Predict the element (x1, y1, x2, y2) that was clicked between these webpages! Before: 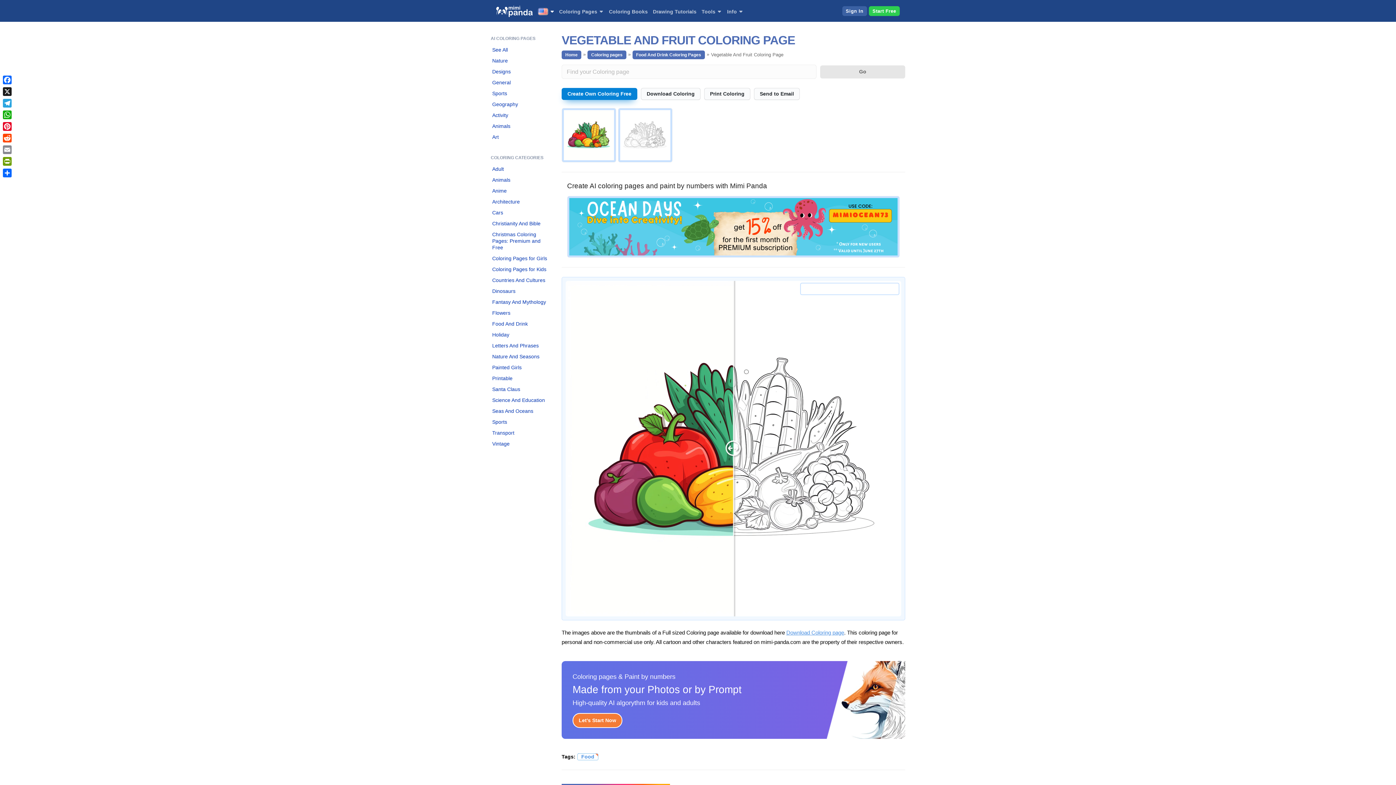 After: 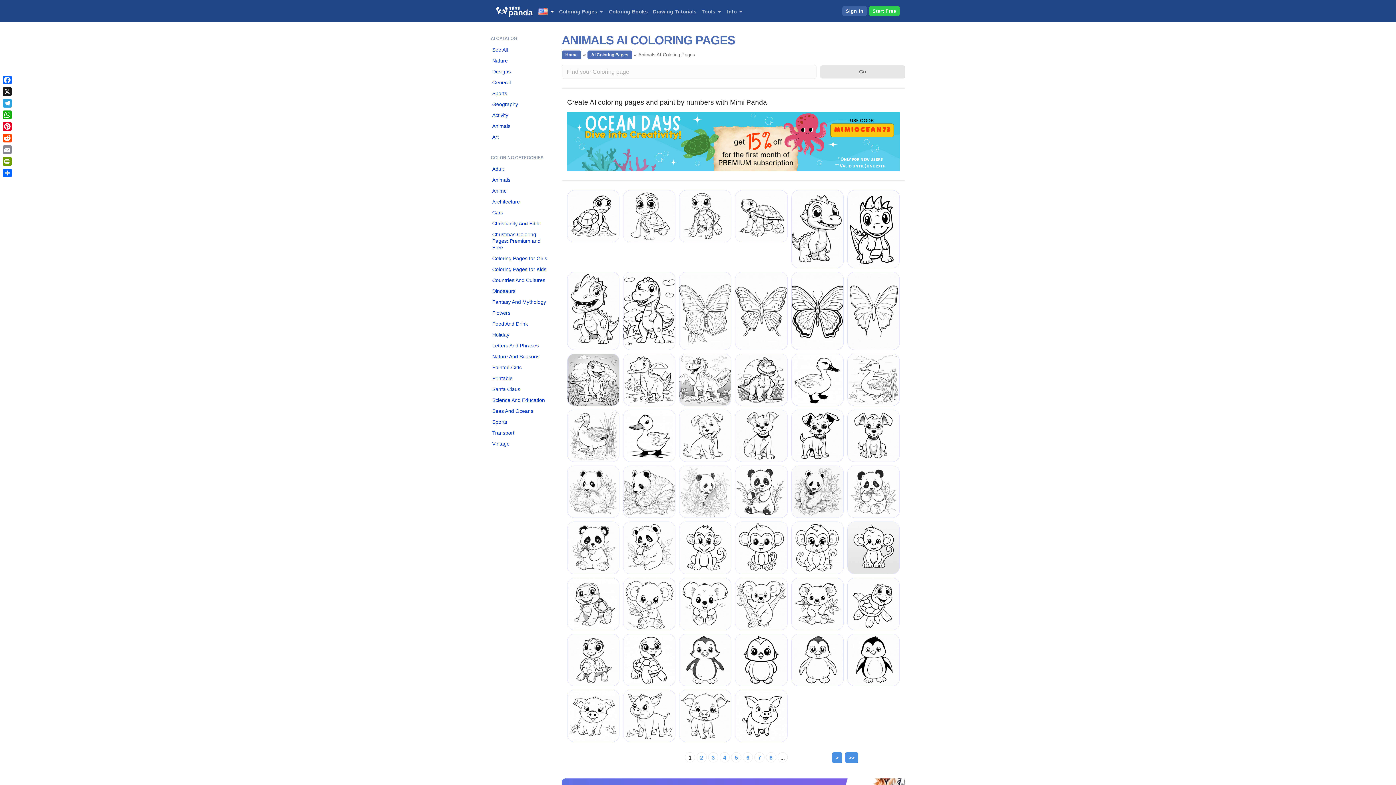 Action: label: Animals bbox: (488, 120, 550, 131)